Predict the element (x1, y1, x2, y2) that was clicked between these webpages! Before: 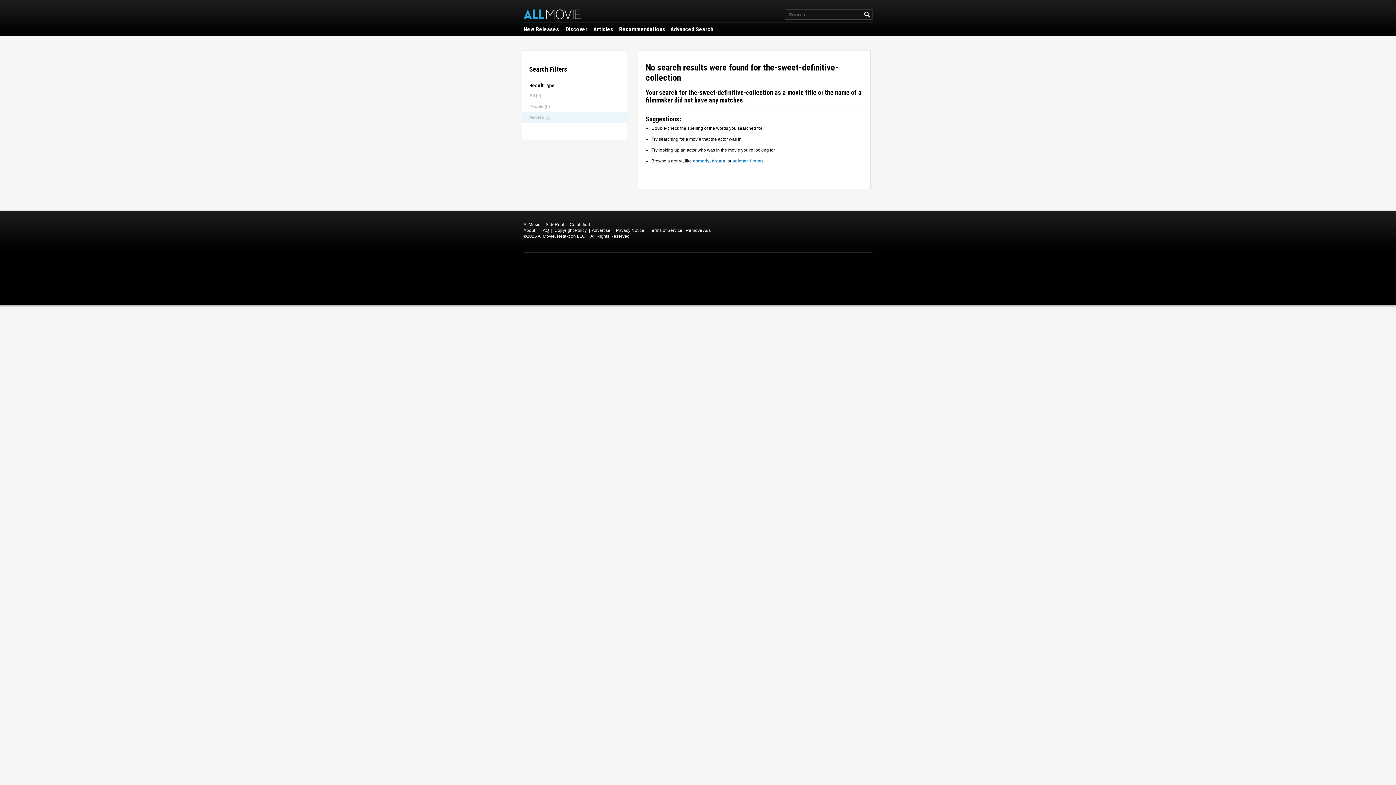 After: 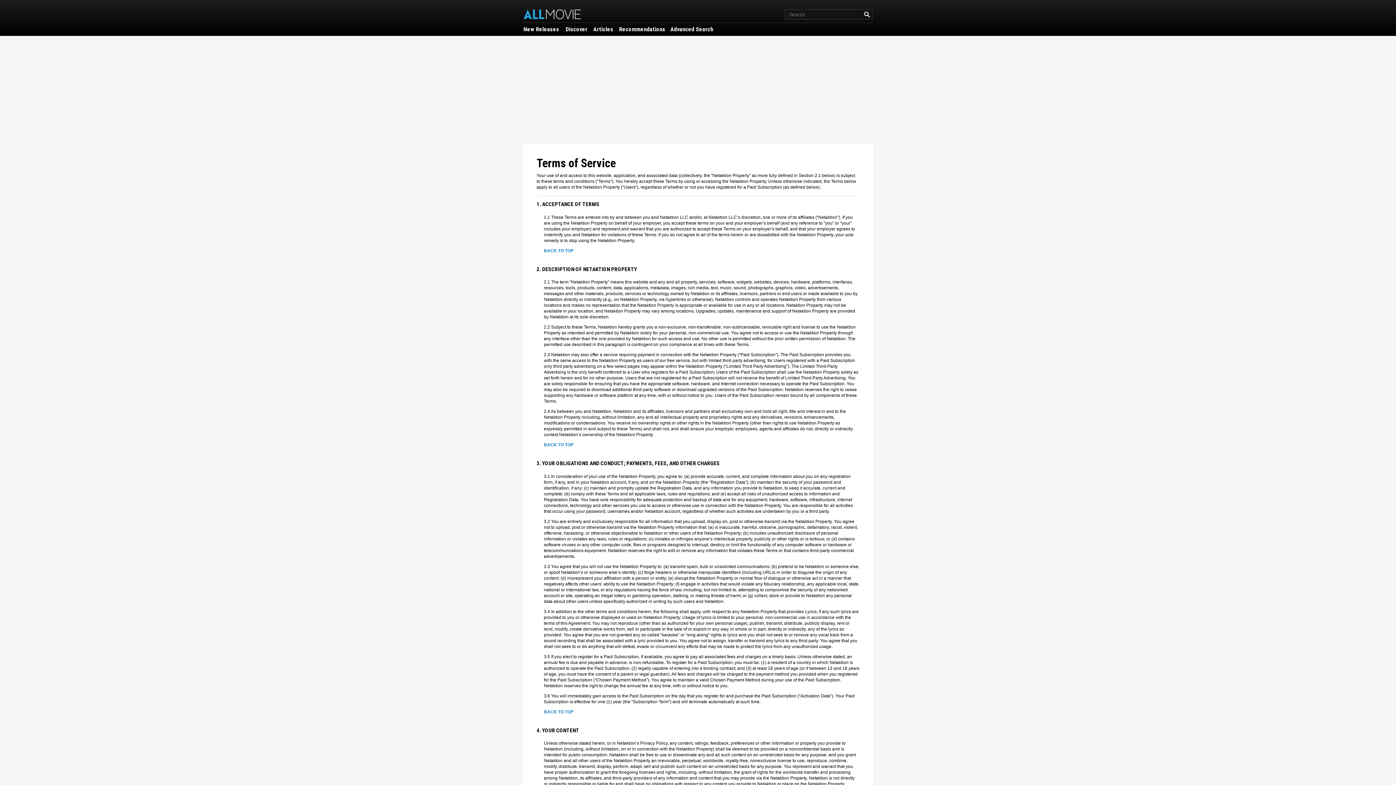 Action: label: Terms of Service bbox: (649, 228, 682, 233)